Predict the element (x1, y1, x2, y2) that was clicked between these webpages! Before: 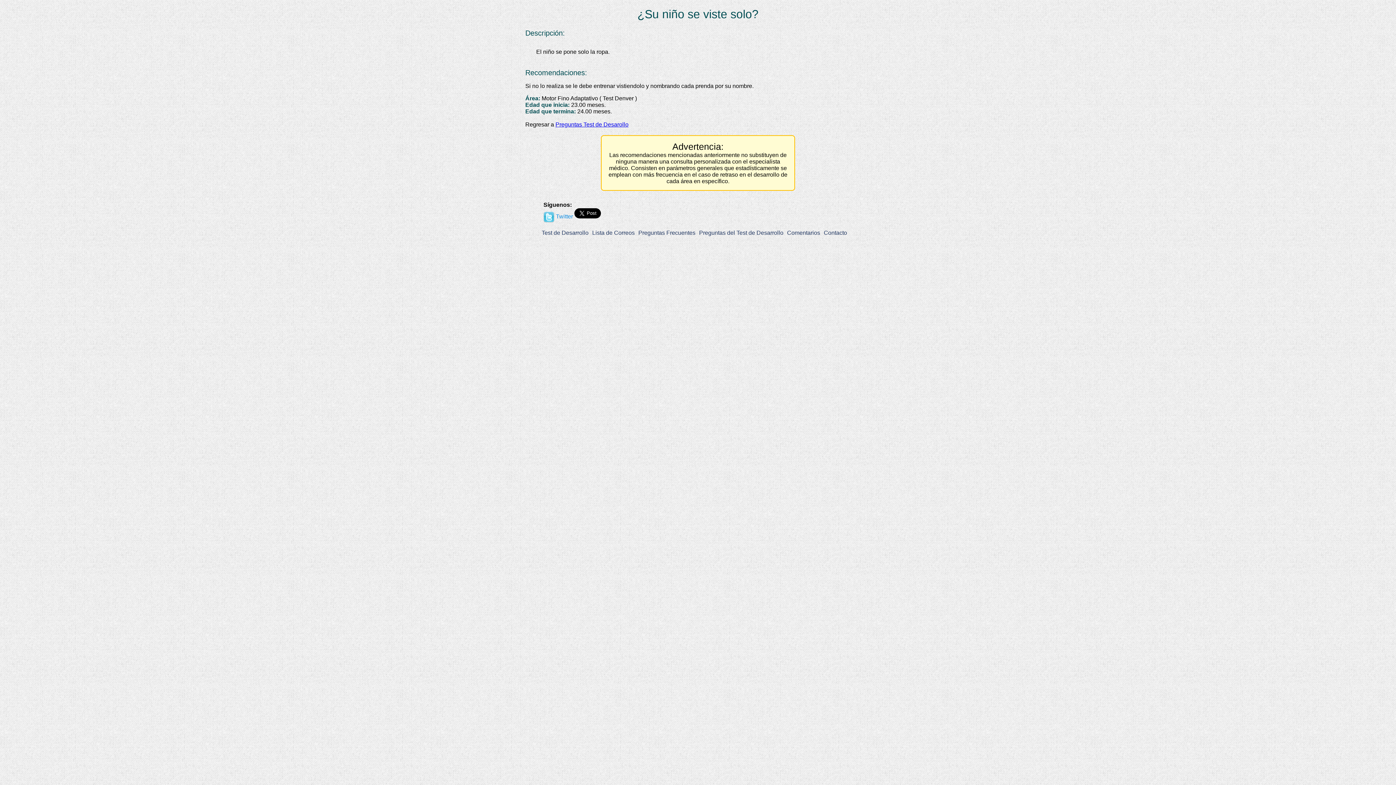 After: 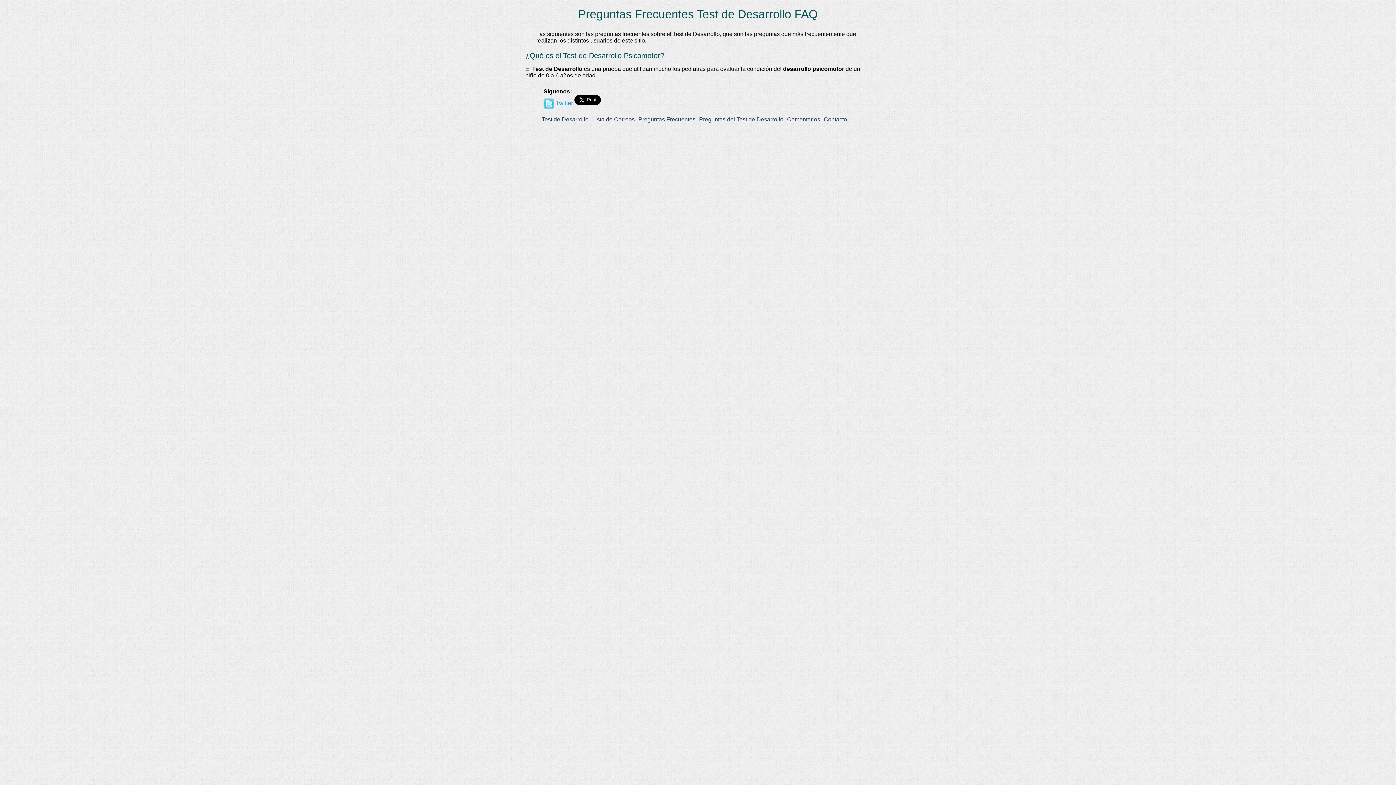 Action: bbox: (638, 229, 695, 236) label: Preguntas Frecuentes